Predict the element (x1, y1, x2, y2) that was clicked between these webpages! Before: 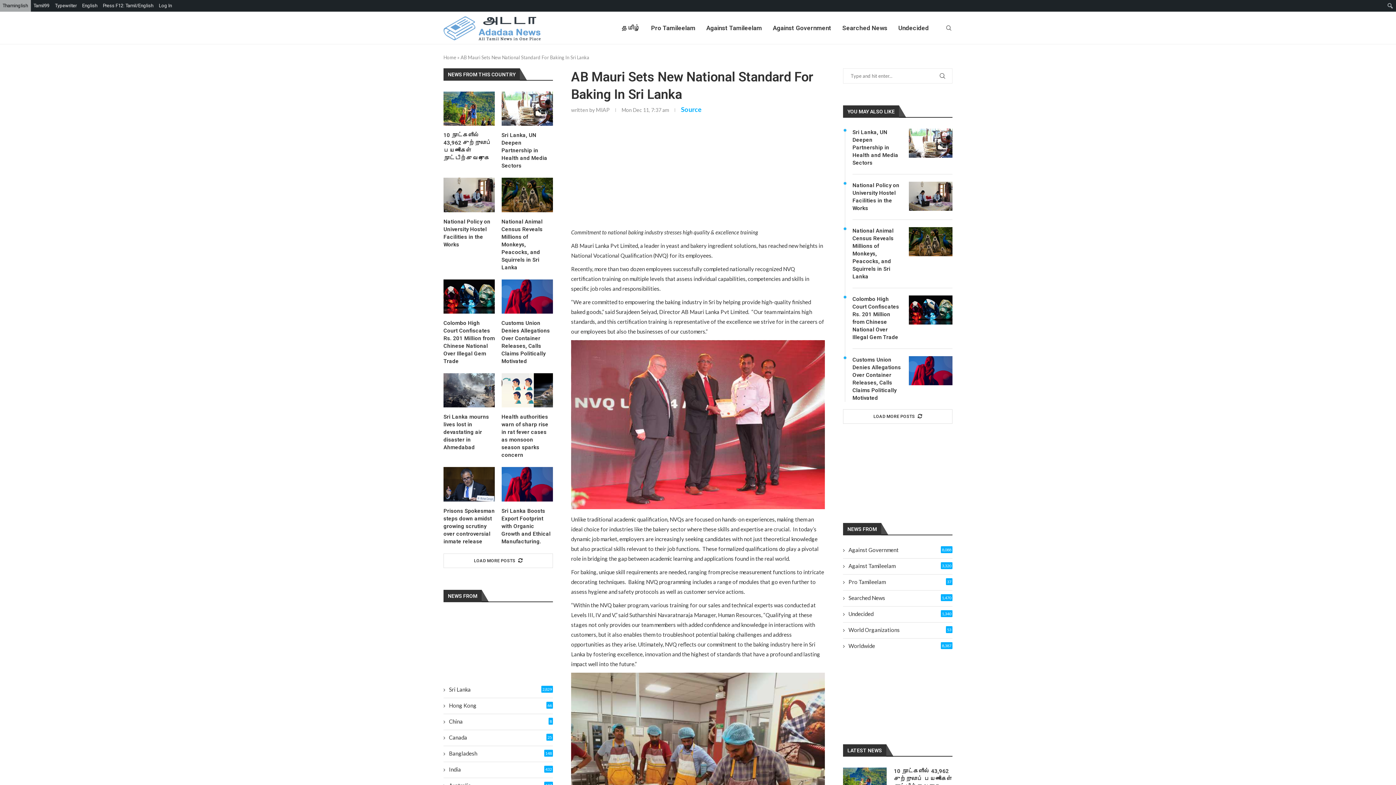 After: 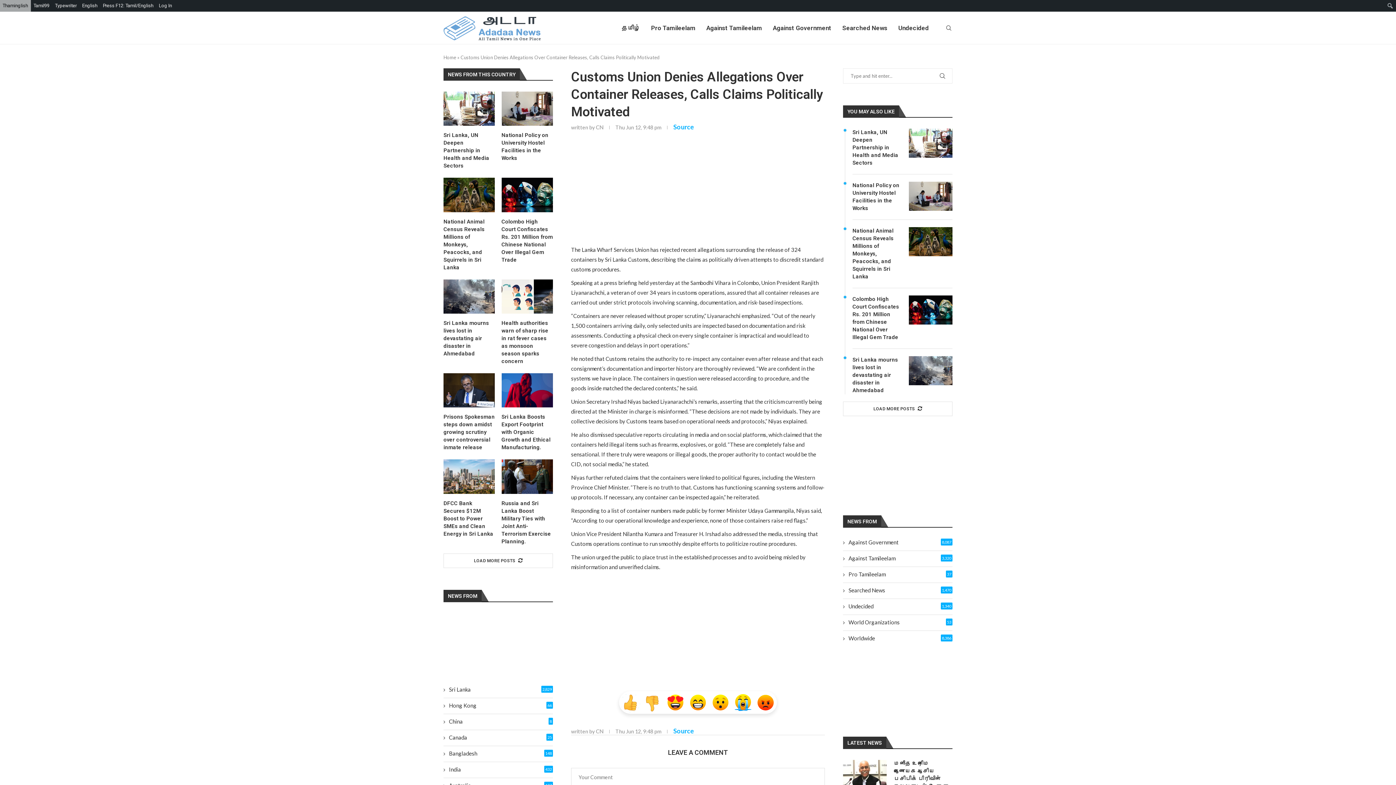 Action: label: Customs Union Denies Allegations Over Container Releases, Calls Claims Politically Motivated bbox: (501, 319, 553, 365)